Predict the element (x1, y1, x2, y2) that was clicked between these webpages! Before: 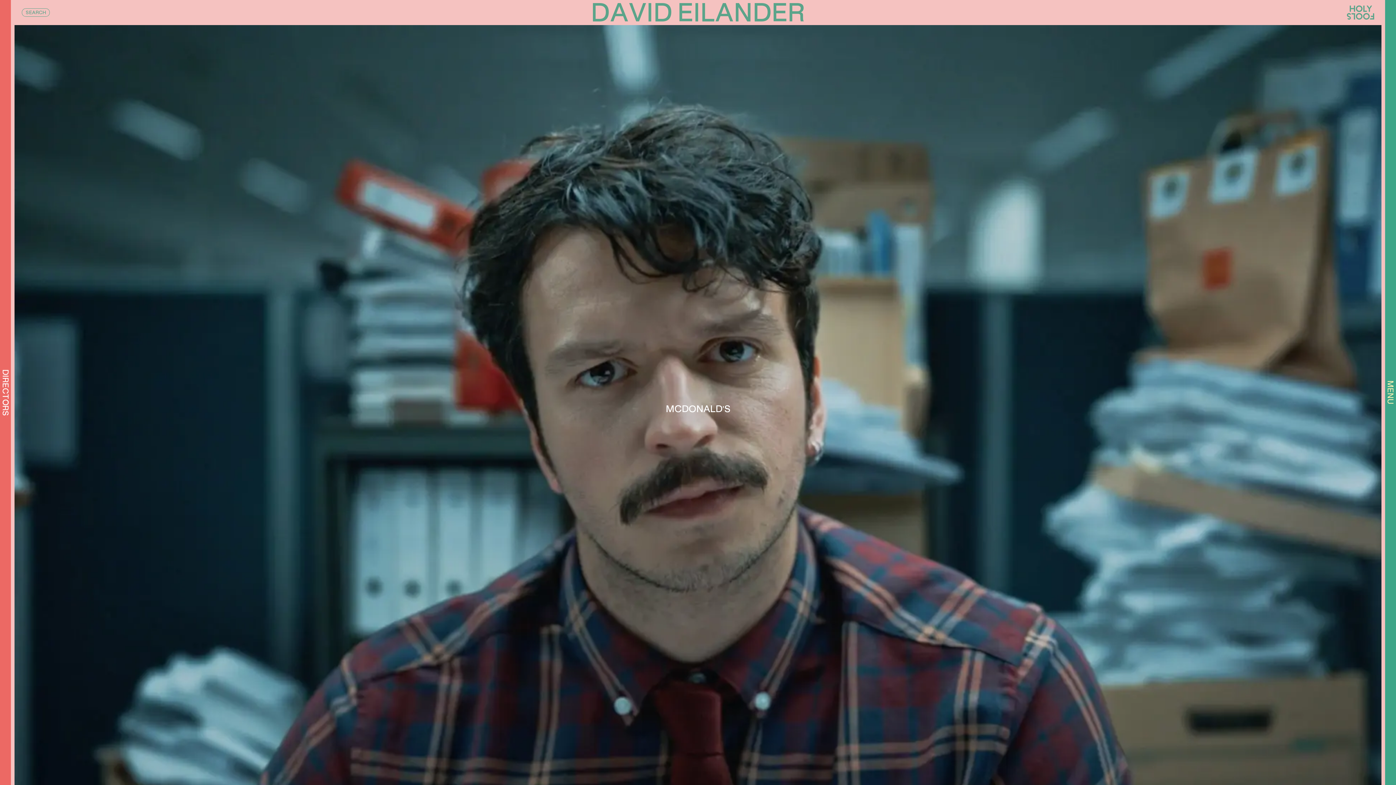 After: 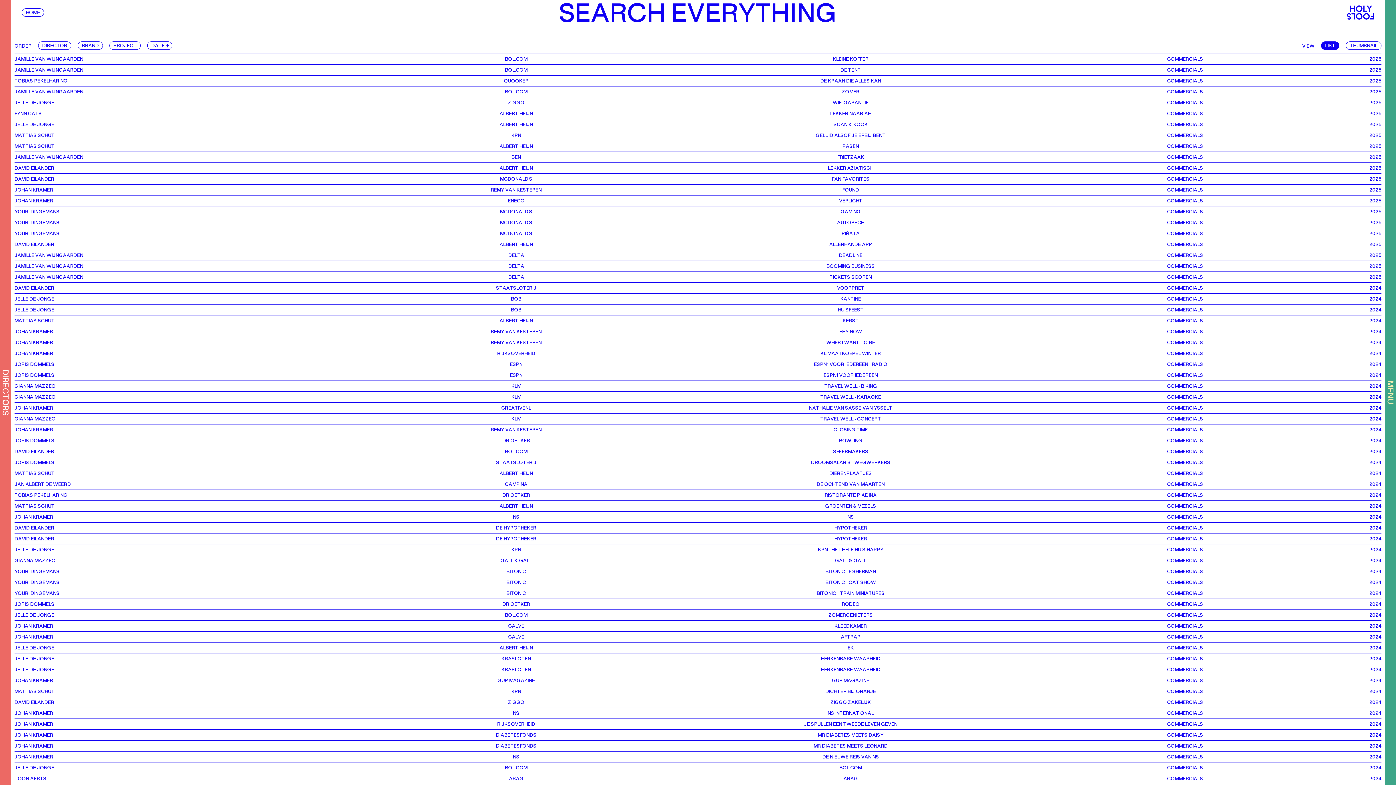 Action: bbox: (21, 8, 49, 16) label: SEARCH